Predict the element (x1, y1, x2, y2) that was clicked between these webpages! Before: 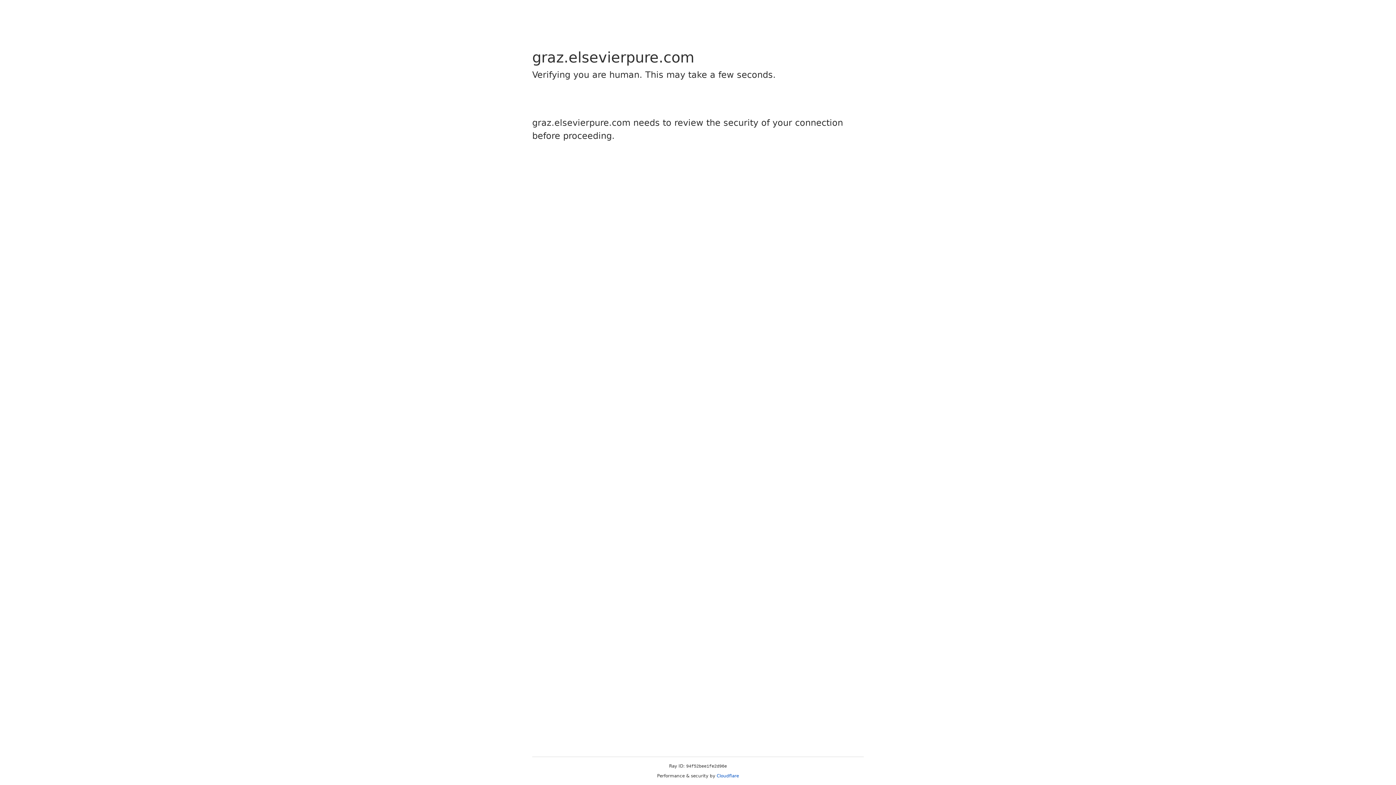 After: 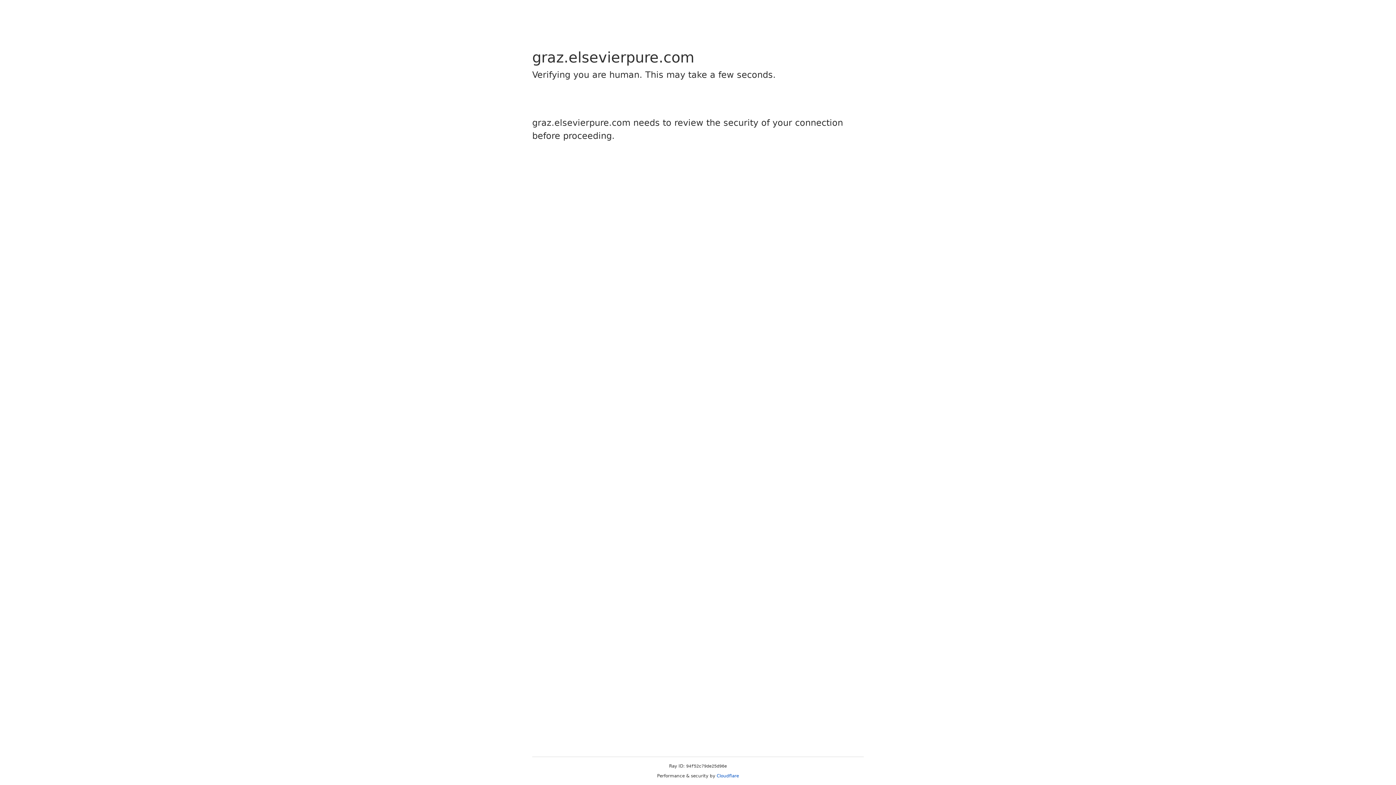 Action: bbox: (716, 773, 739, 778) label: Cloudflare